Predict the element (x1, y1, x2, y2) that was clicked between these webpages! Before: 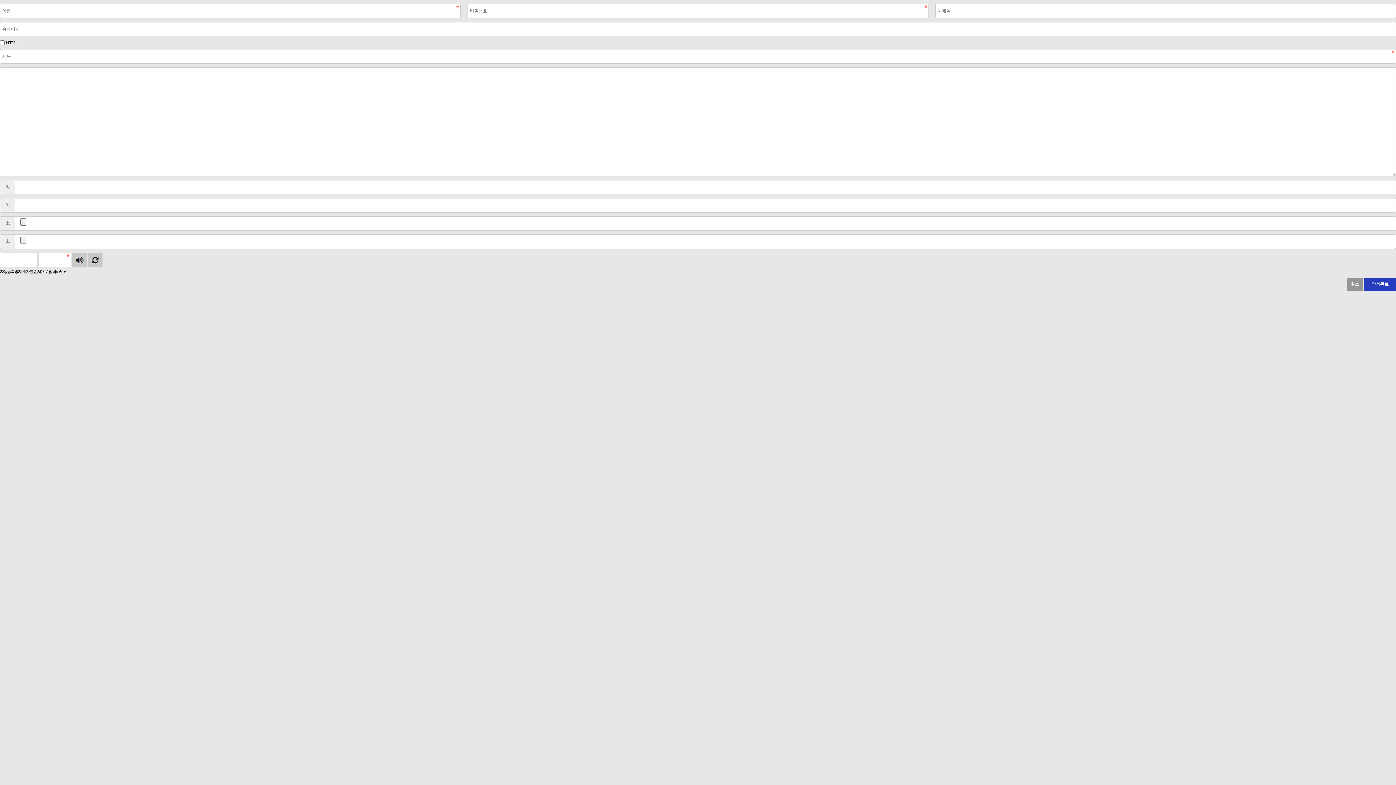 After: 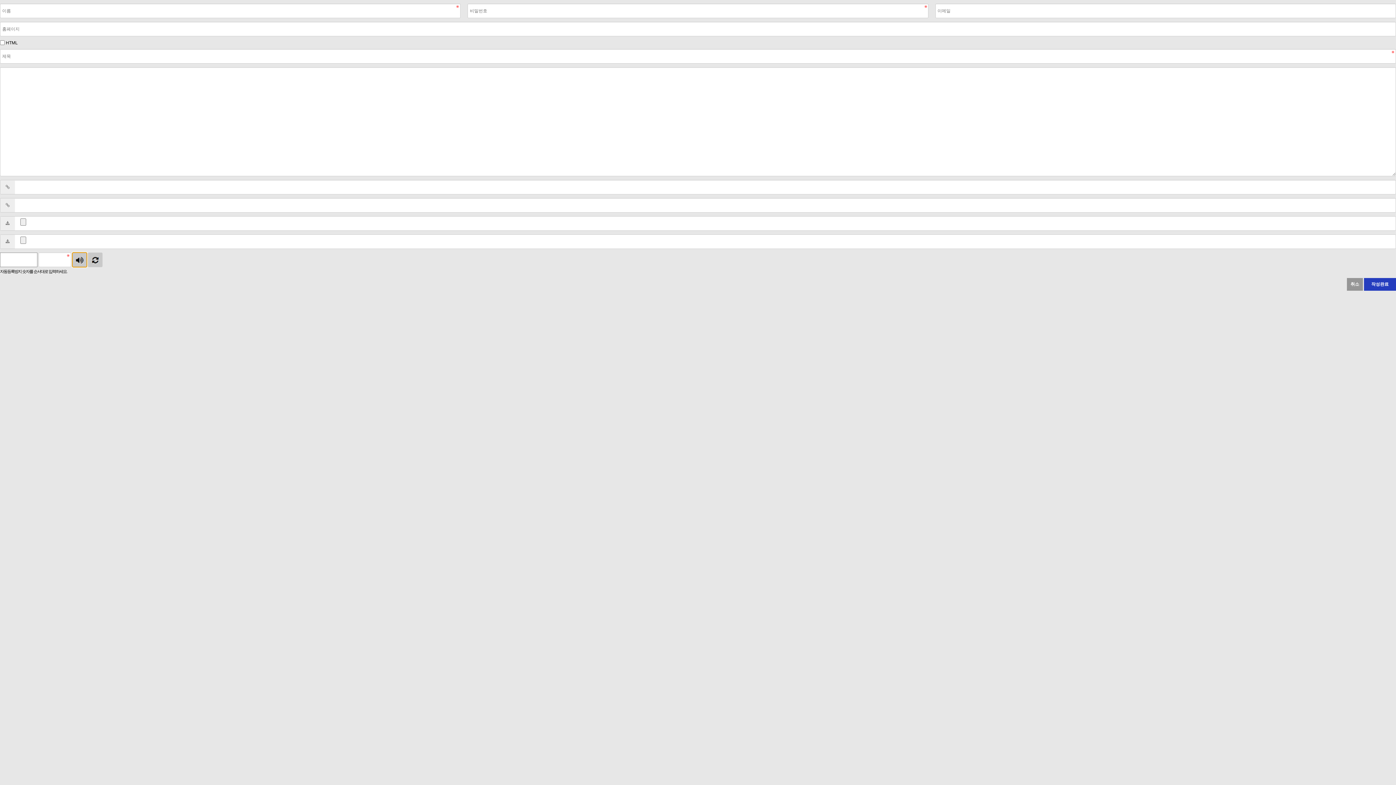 Action: bbox: (72, 252, 87, 267) label: 숫자음성듣기